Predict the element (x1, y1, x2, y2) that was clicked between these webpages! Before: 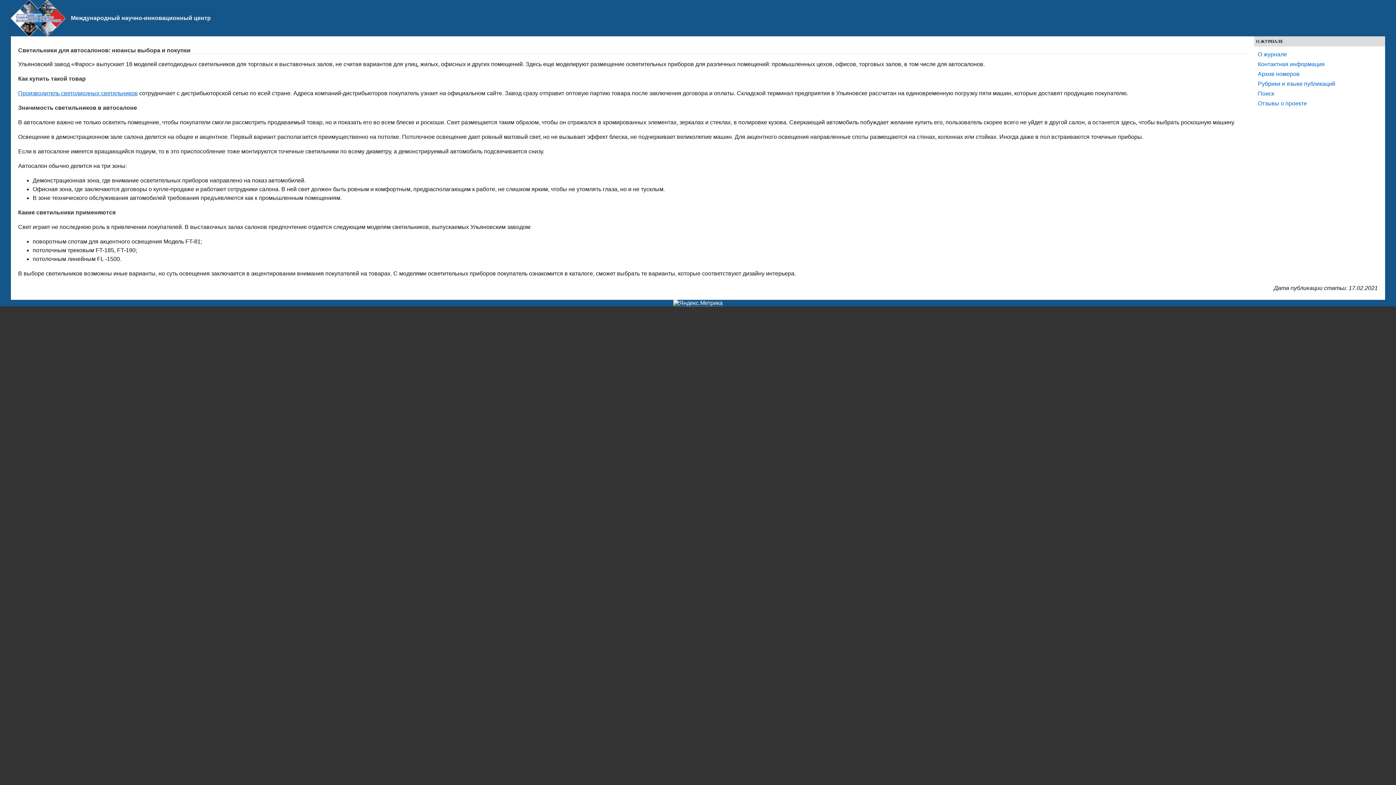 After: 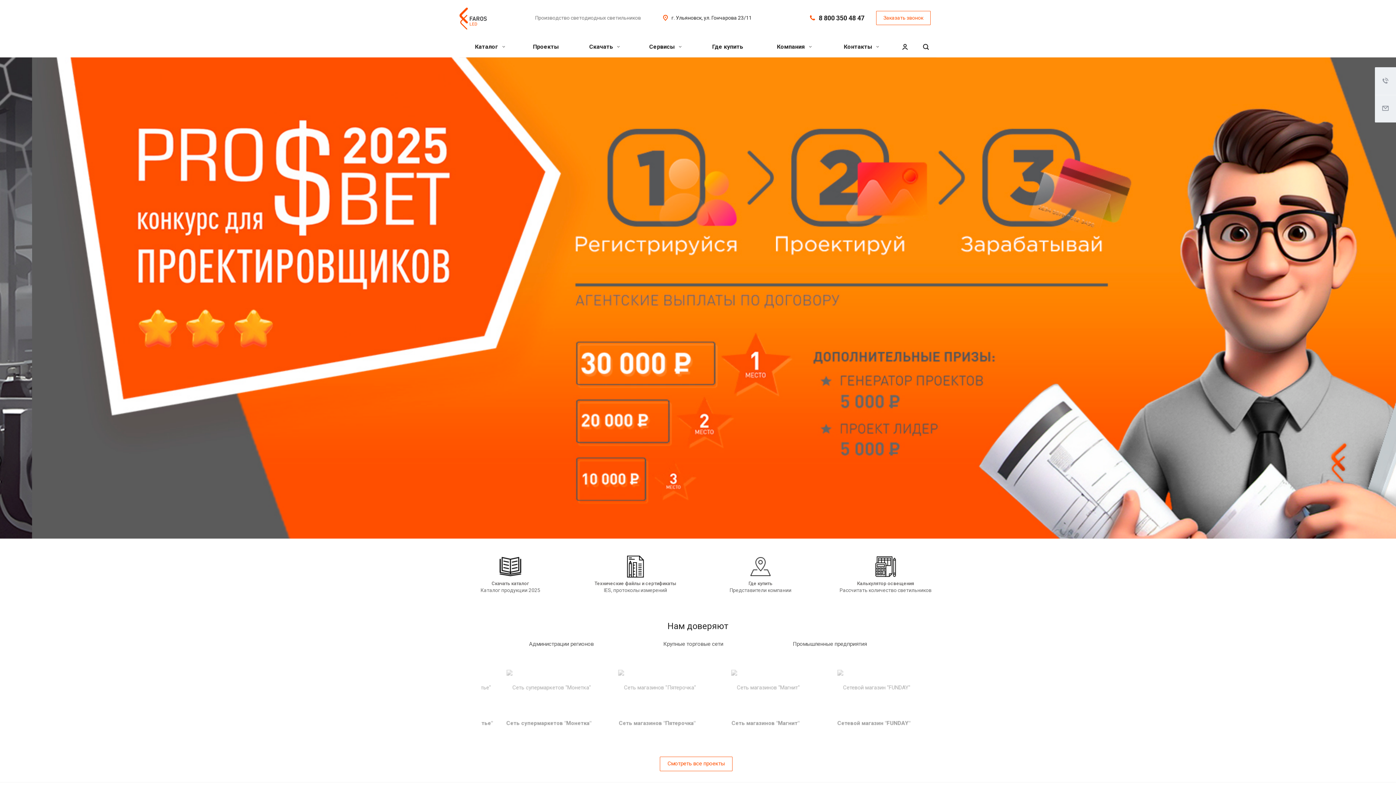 Action: label: Производитель светодиодных светильников bbox: (18, 90, 137, 96)